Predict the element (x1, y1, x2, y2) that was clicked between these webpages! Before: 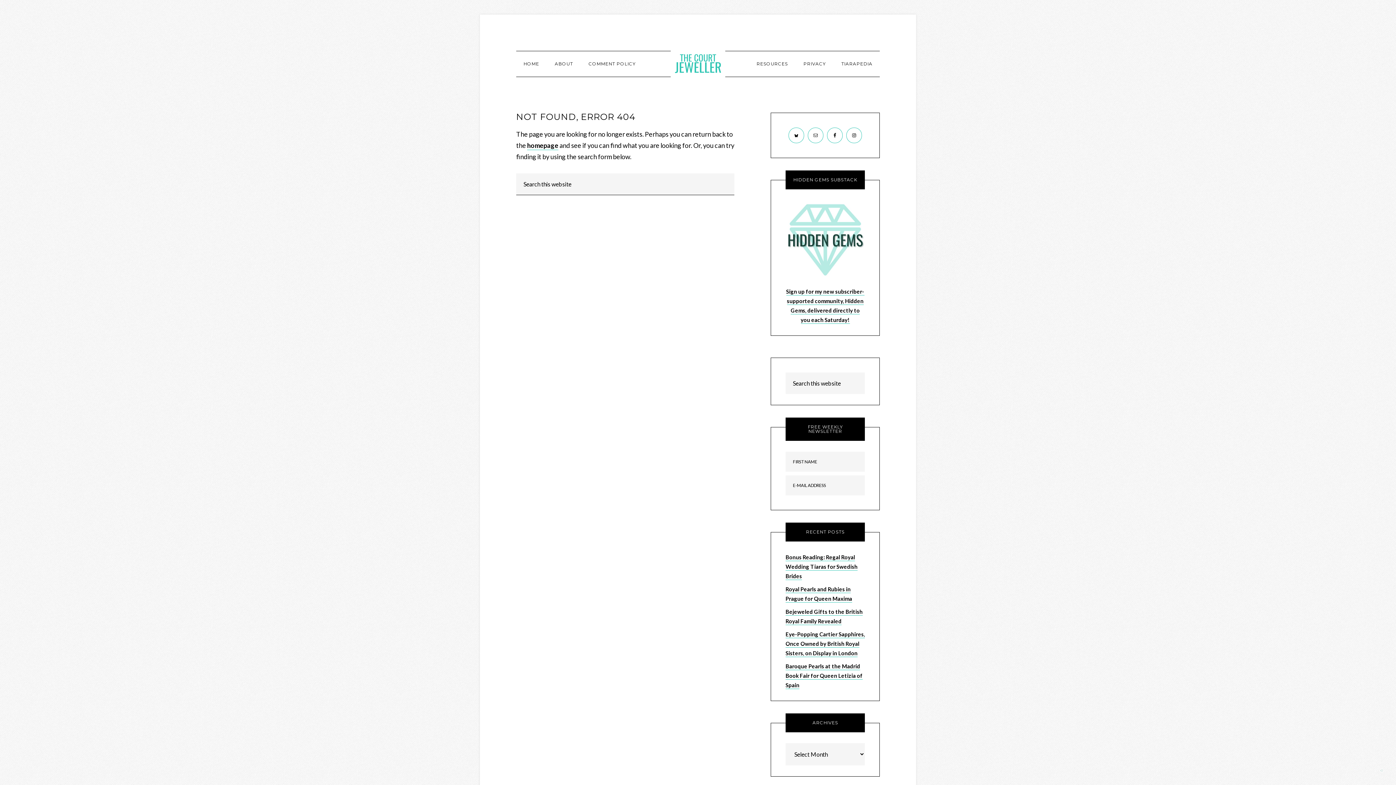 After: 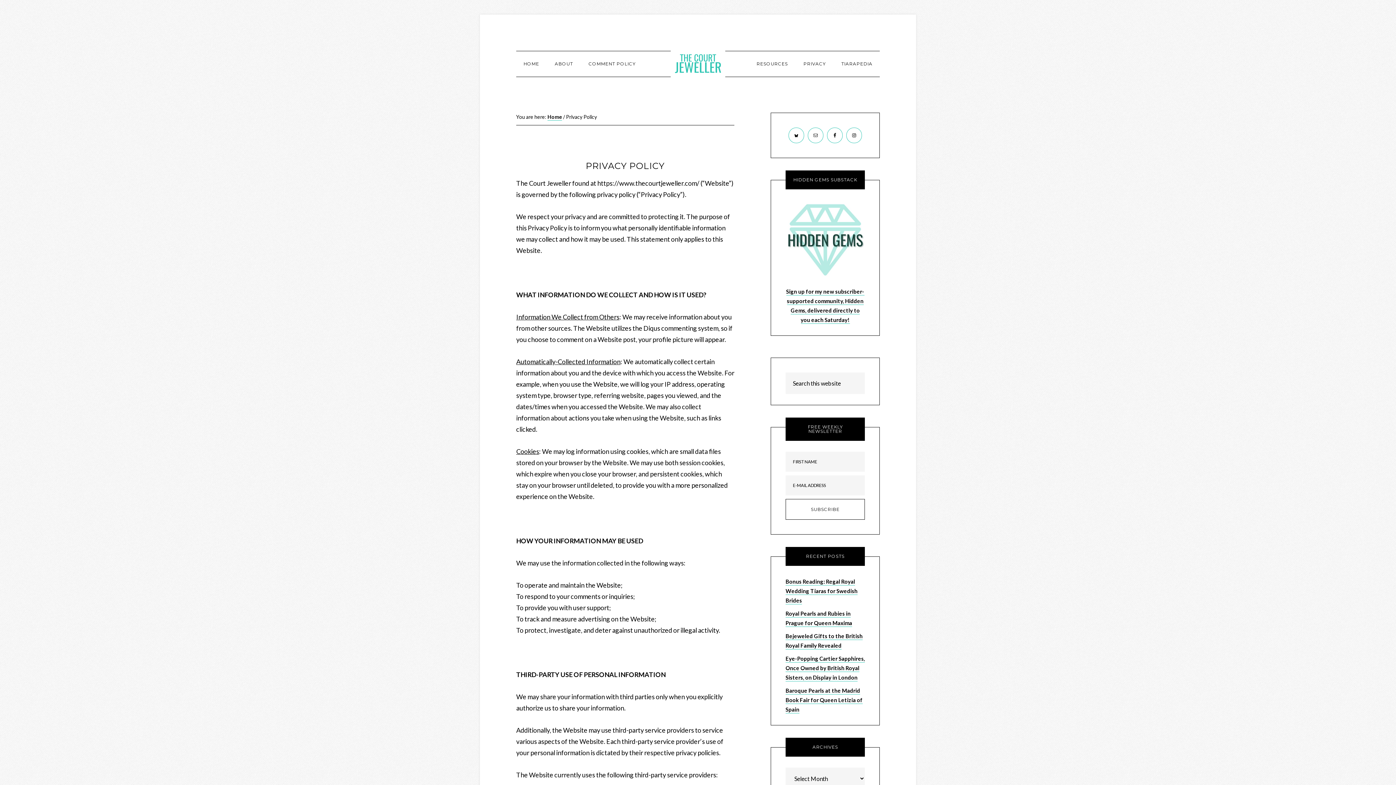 Action: label: PRIVACY bbox: (796, 51, 833, 76)